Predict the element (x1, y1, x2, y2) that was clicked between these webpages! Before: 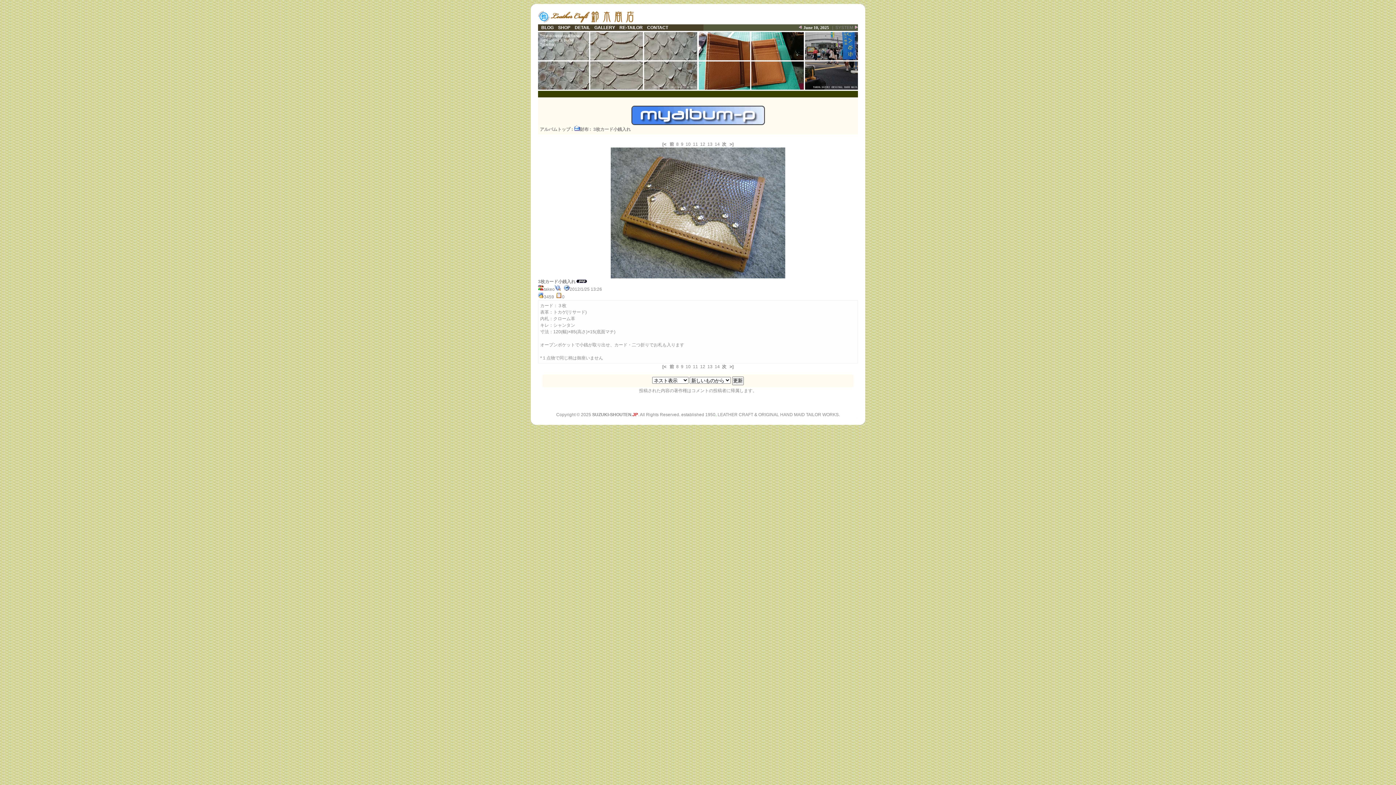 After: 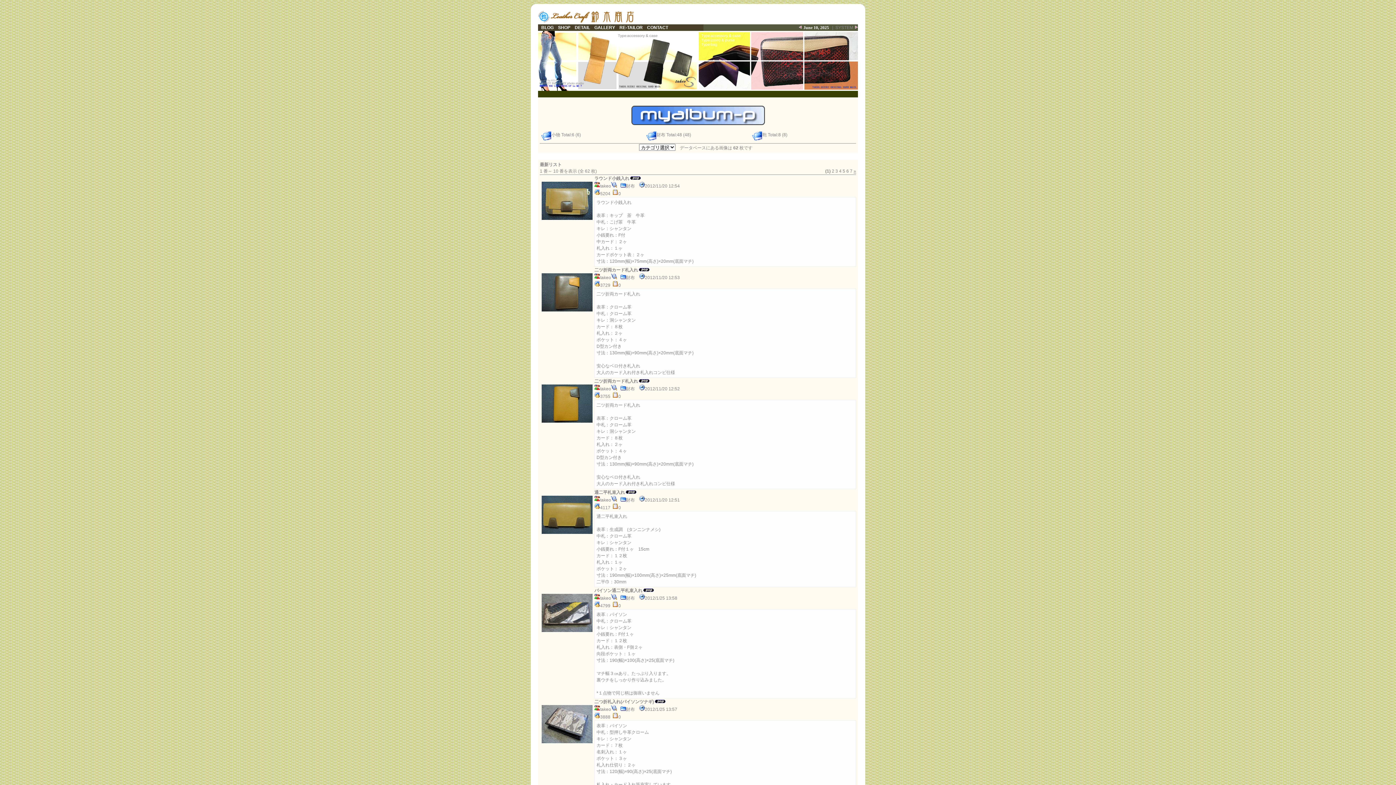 Action: label: GALLERY bbox: (594, 25, 618, 30)